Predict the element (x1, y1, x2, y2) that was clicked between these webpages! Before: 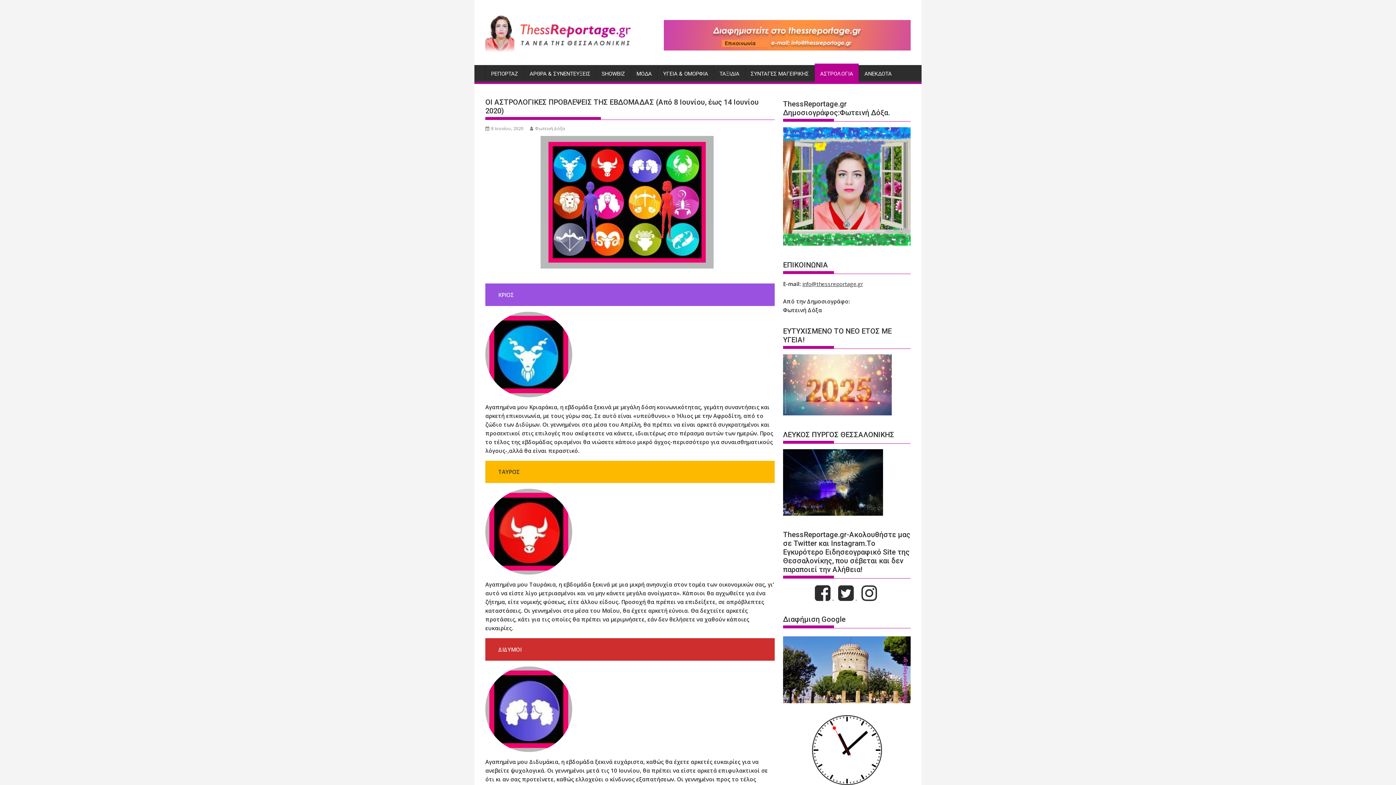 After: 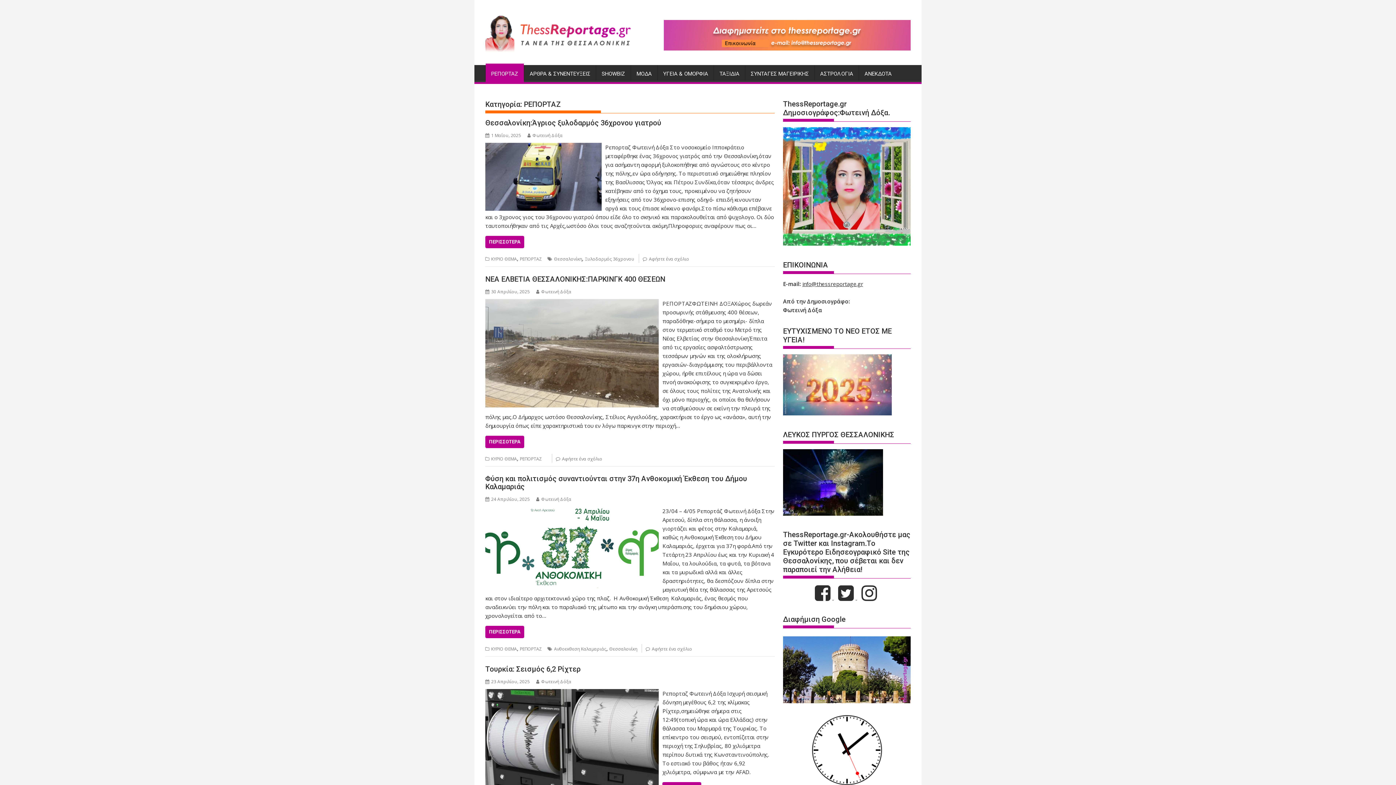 Action: label: ΡΕΠΟΡΤΑΖ bbox: (485, 65, 524, 82)